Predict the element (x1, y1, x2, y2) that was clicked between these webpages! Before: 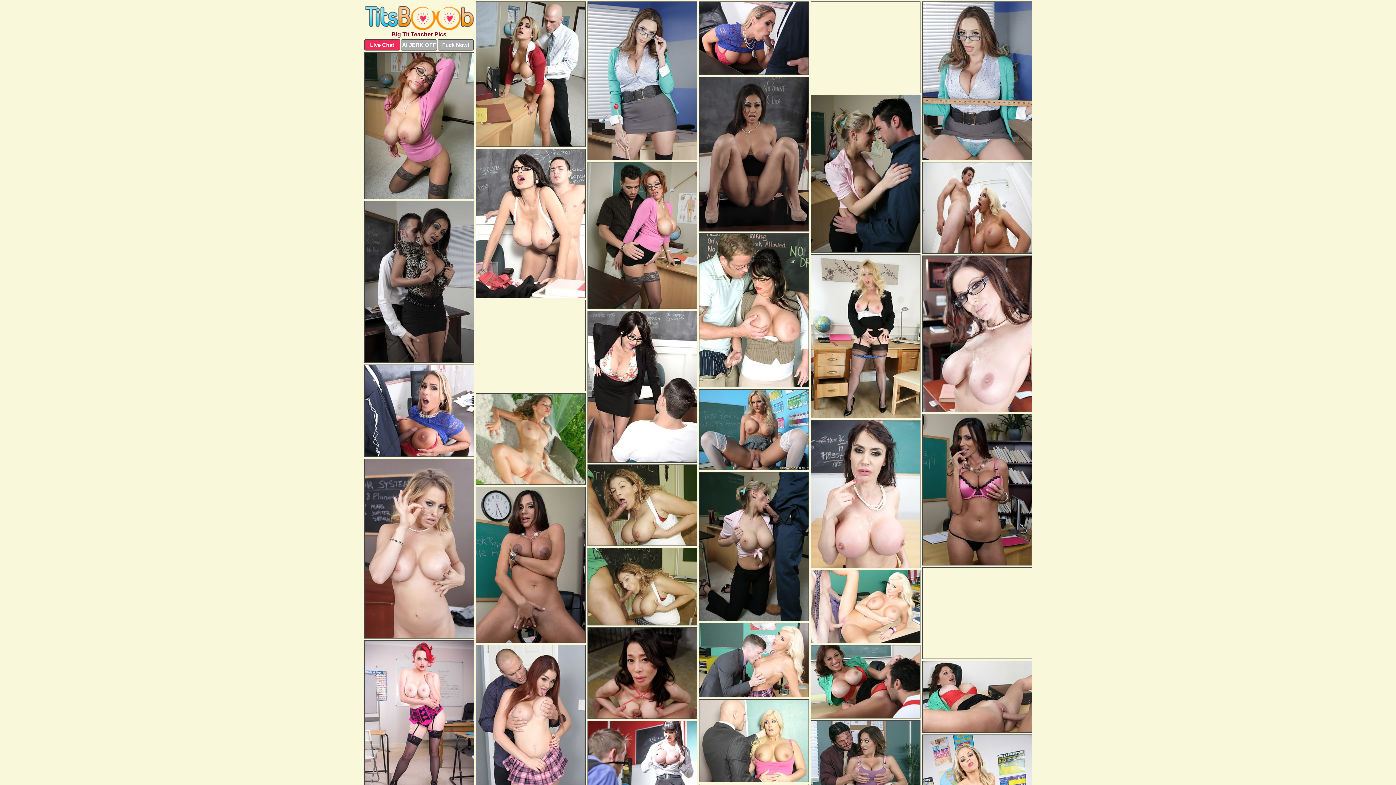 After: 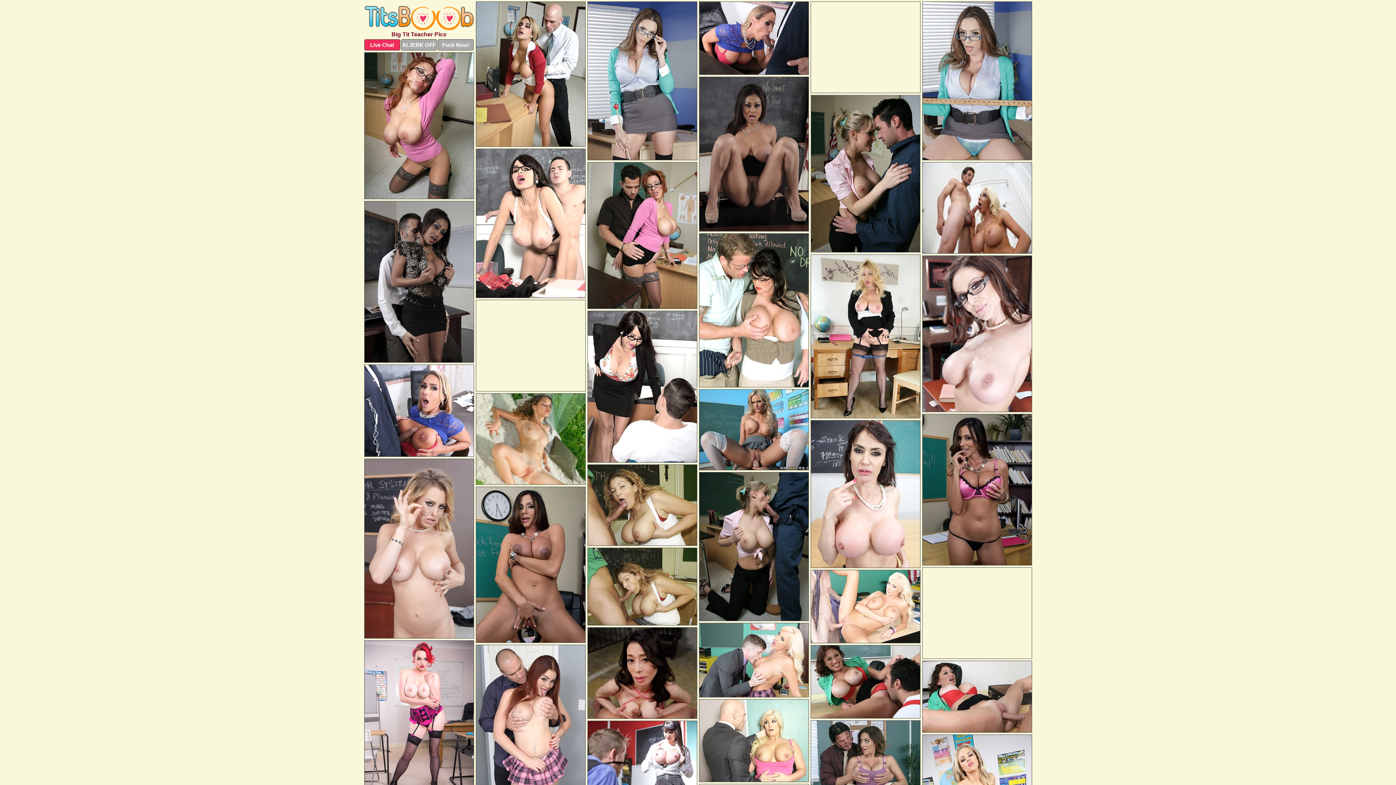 Action: bbox: (810, 94, 920, 252)